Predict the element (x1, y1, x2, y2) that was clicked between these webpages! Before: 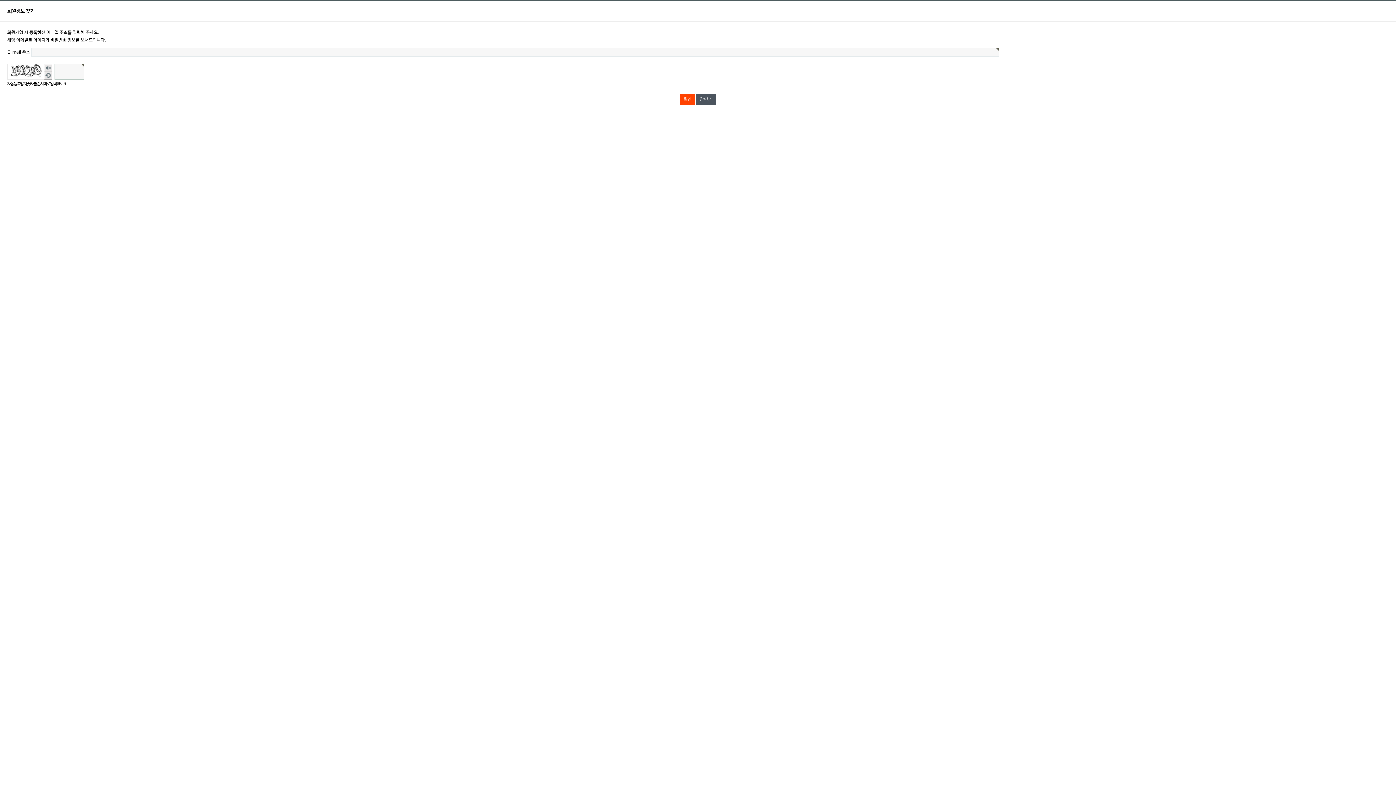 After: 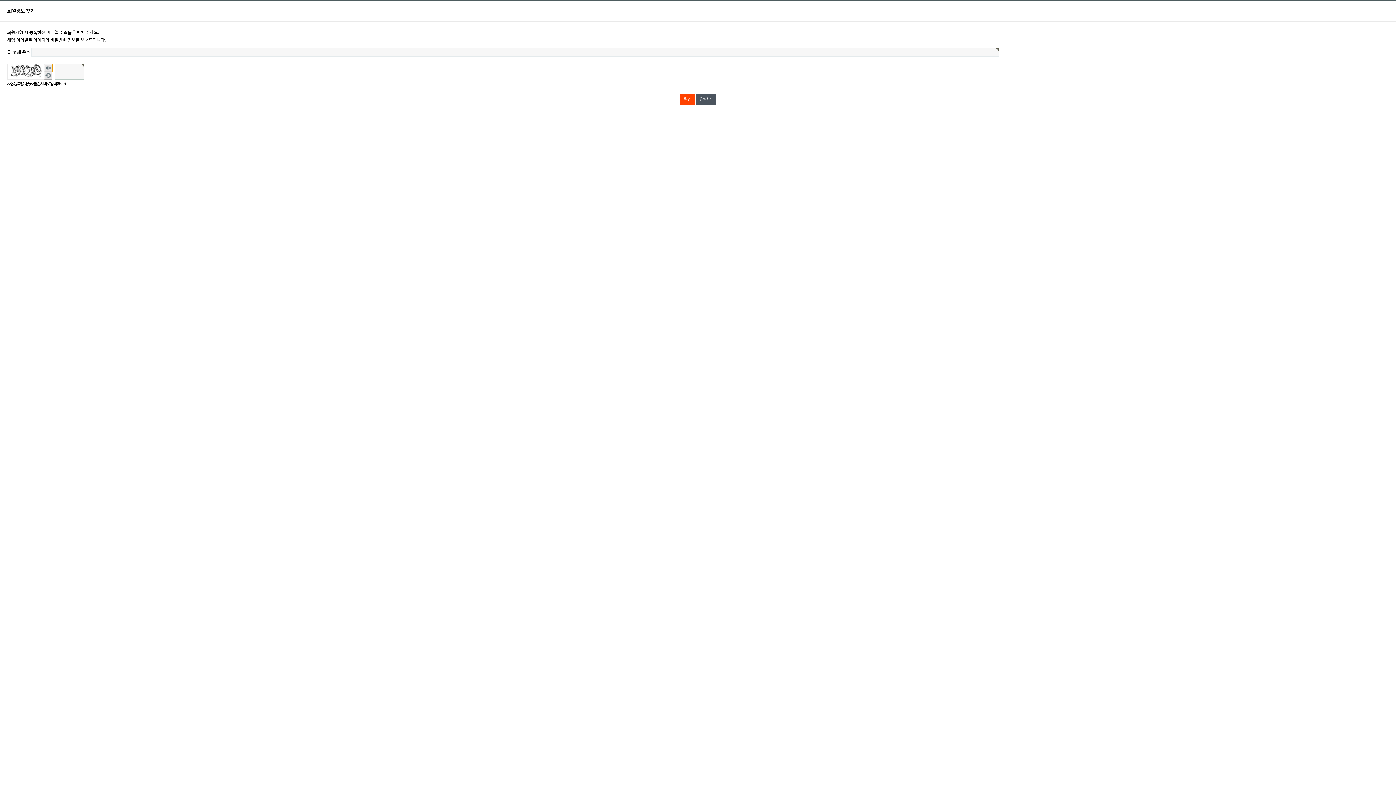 Action: label: 숫자음성듣기 bbox: (44, 64, 52, 72)